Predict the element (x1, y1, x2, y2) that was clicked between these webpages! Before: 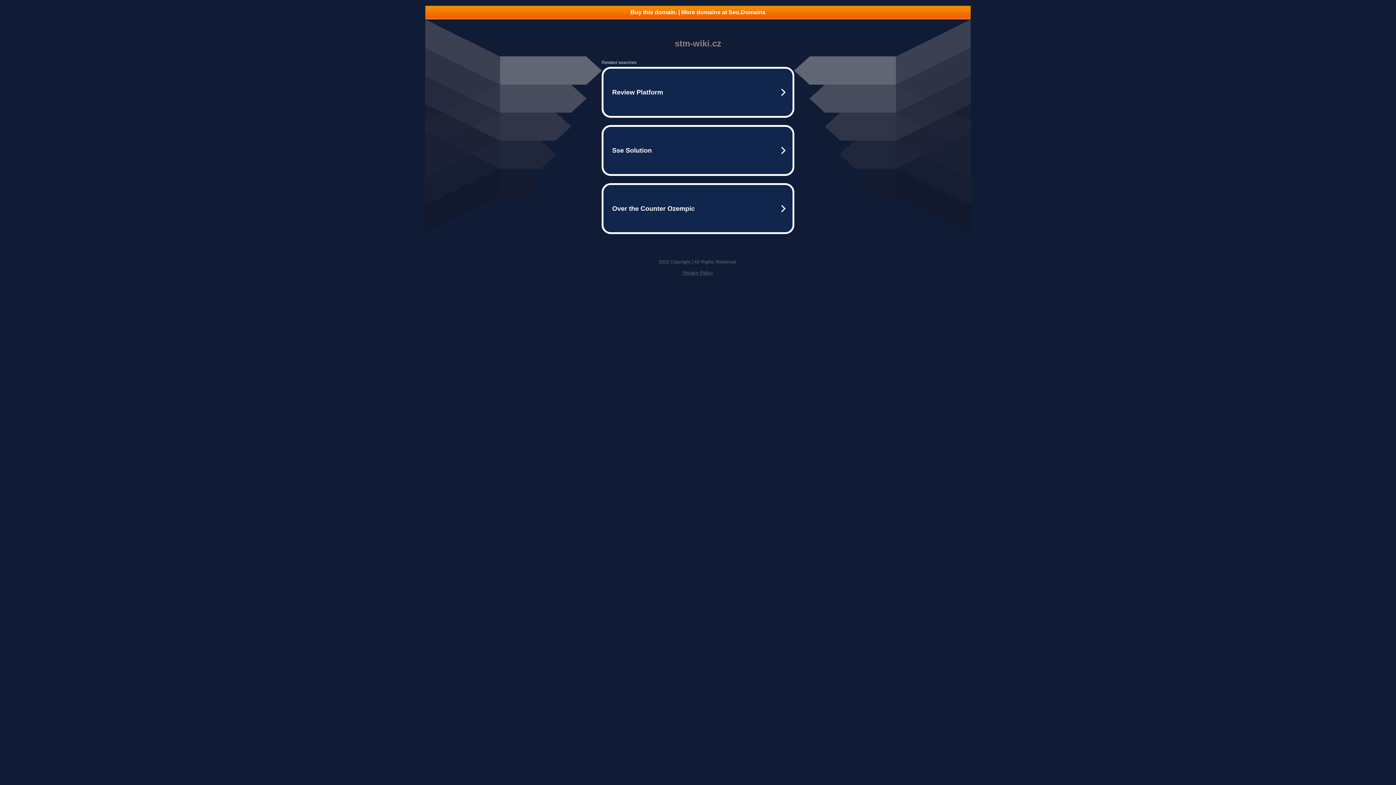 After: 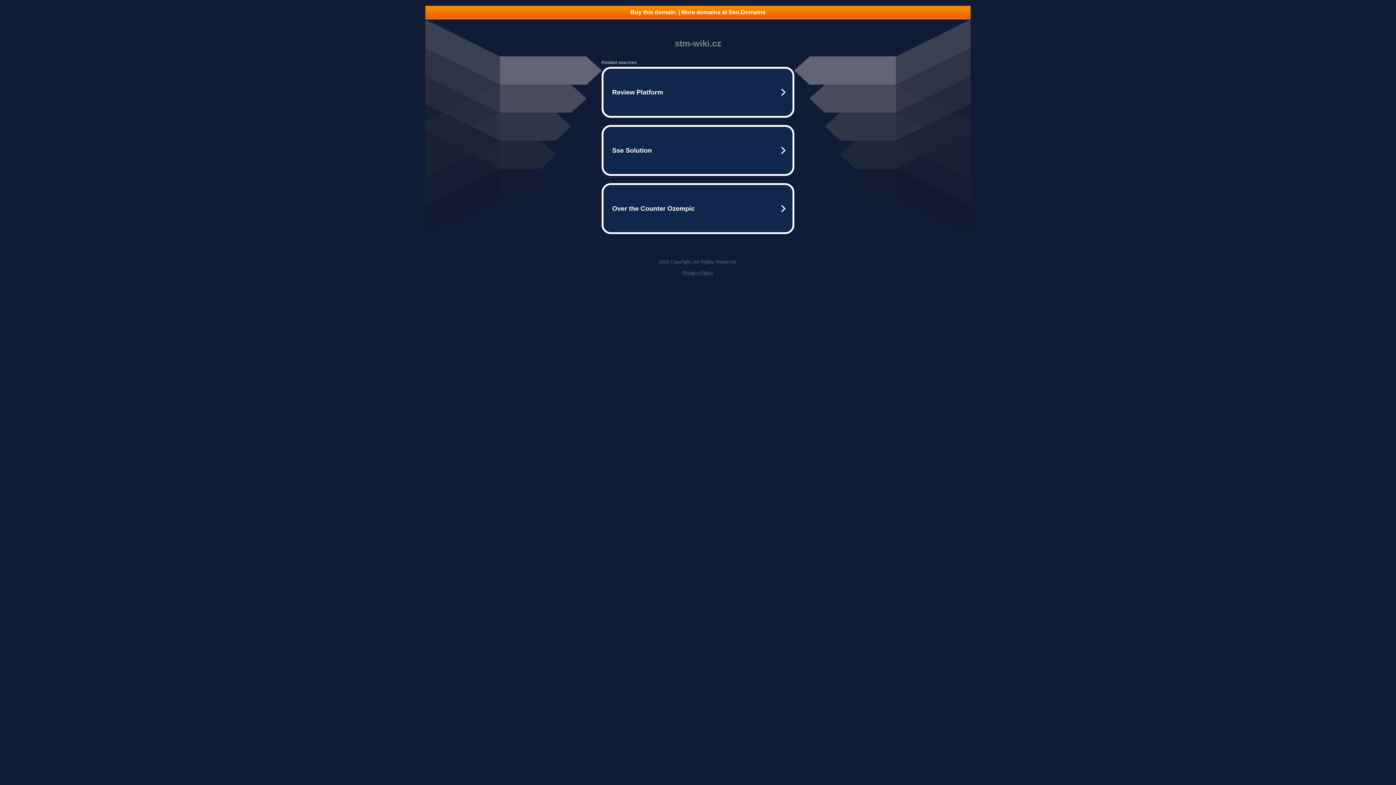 Action: label: Privacy Policy bbox: (682, 270, 713, 275)